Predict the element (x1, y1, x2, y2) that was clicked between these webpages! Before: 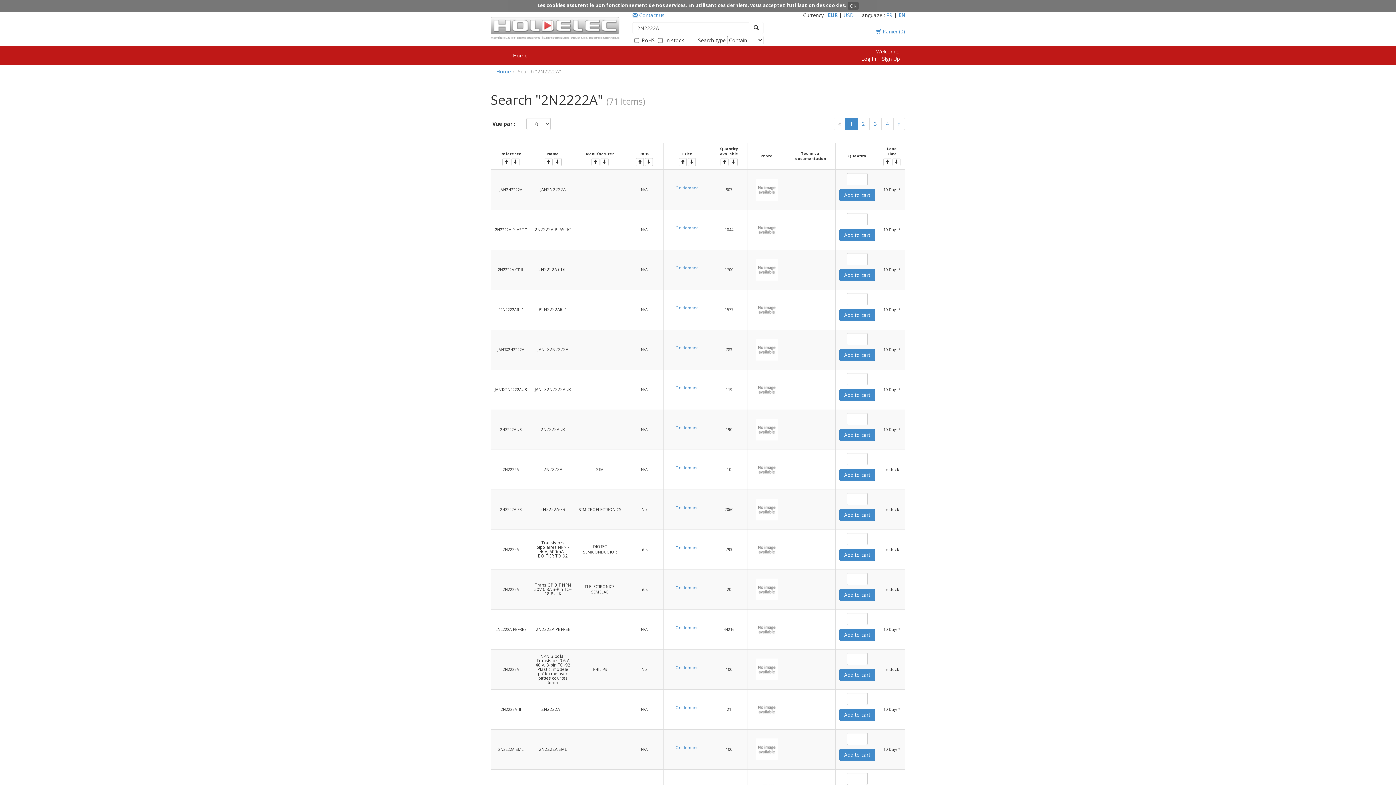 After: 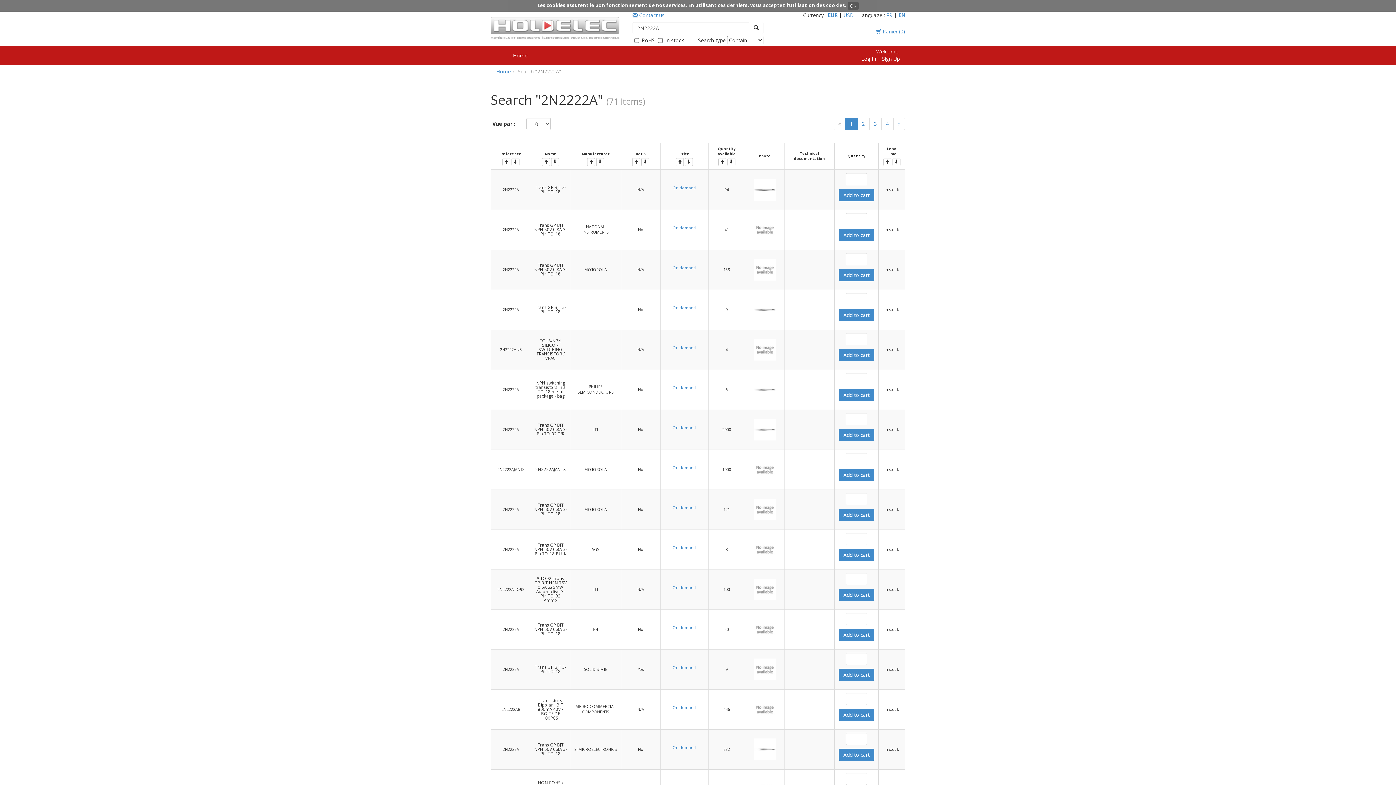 Action: bbox: (883, 158, 891, 166)